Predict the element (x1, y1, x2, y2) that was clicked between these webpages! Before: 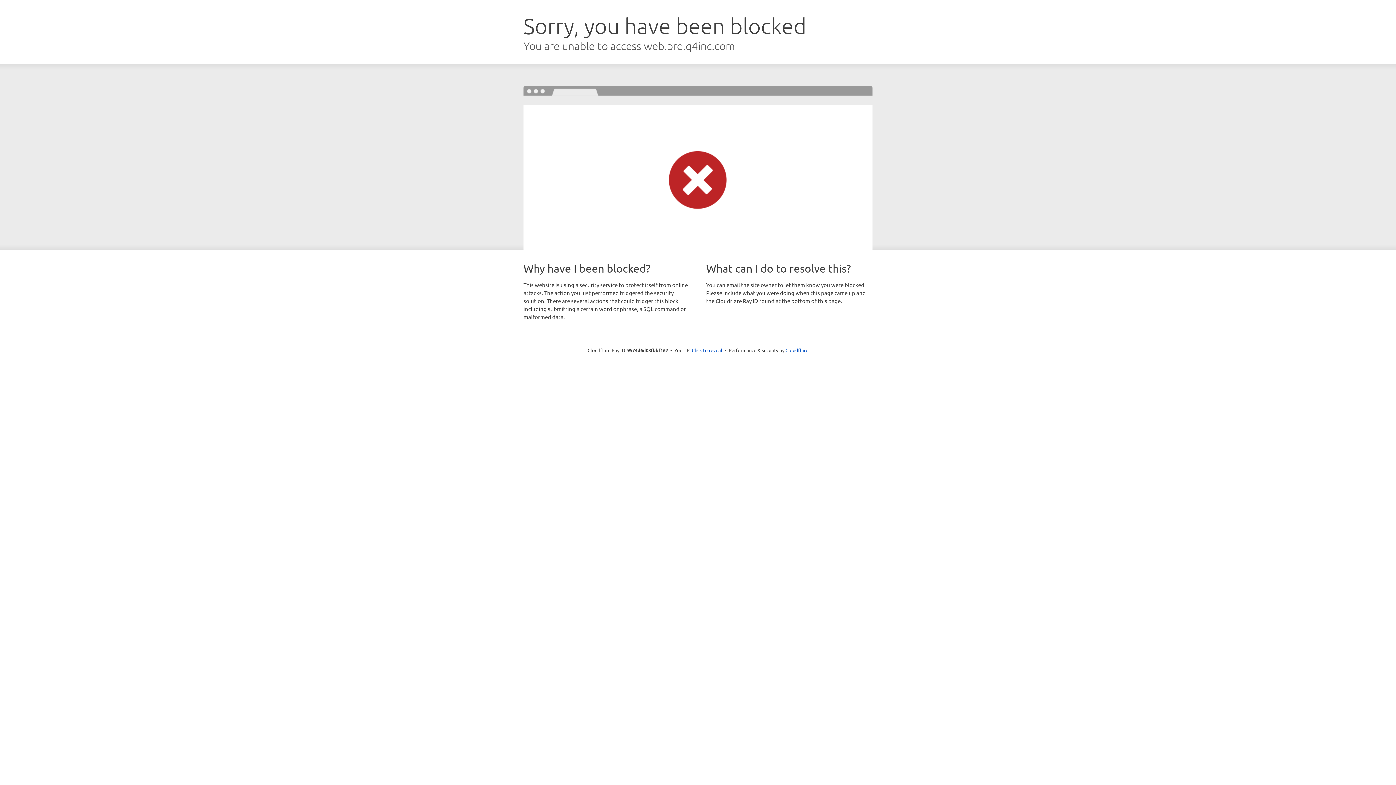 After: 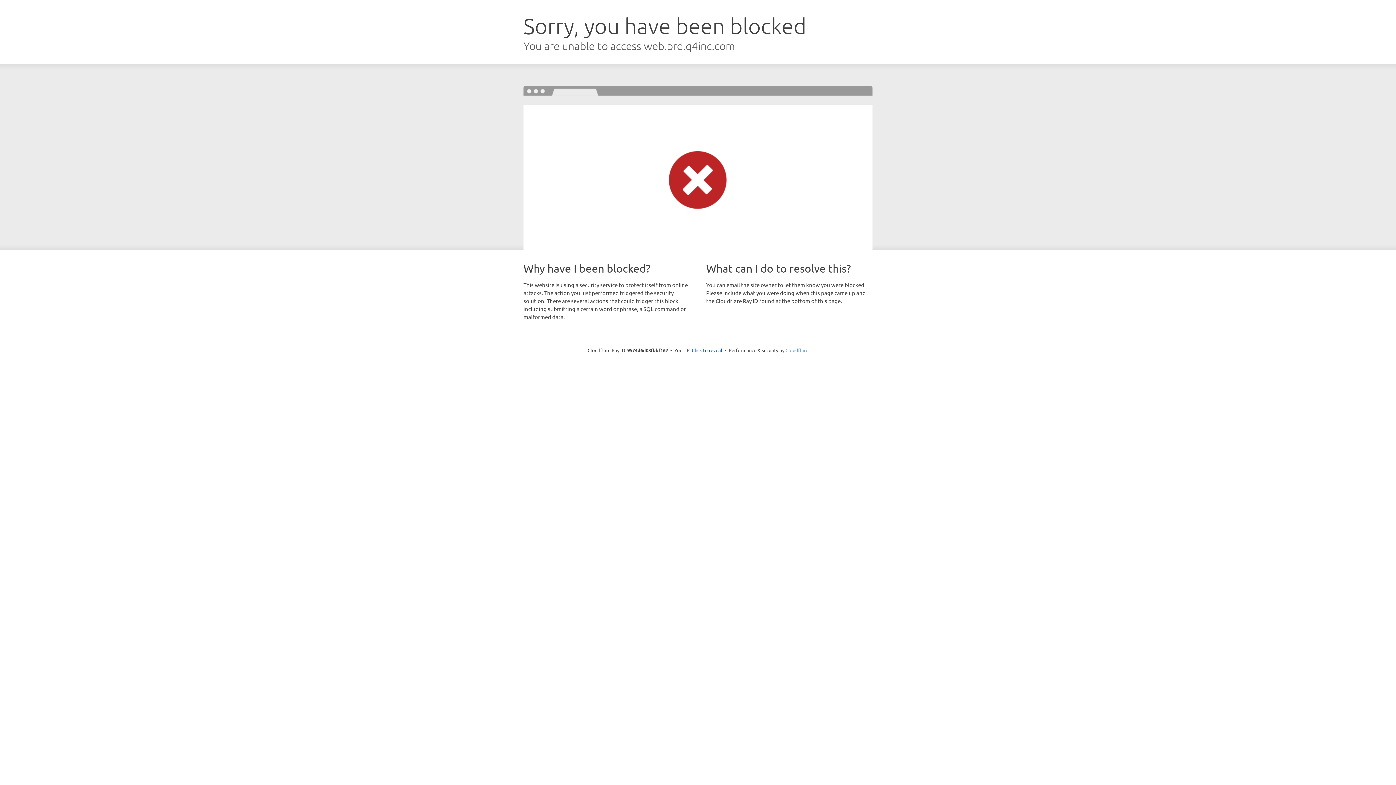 Action: label: Cloudflare bbox: (785, 347, 808, 353)